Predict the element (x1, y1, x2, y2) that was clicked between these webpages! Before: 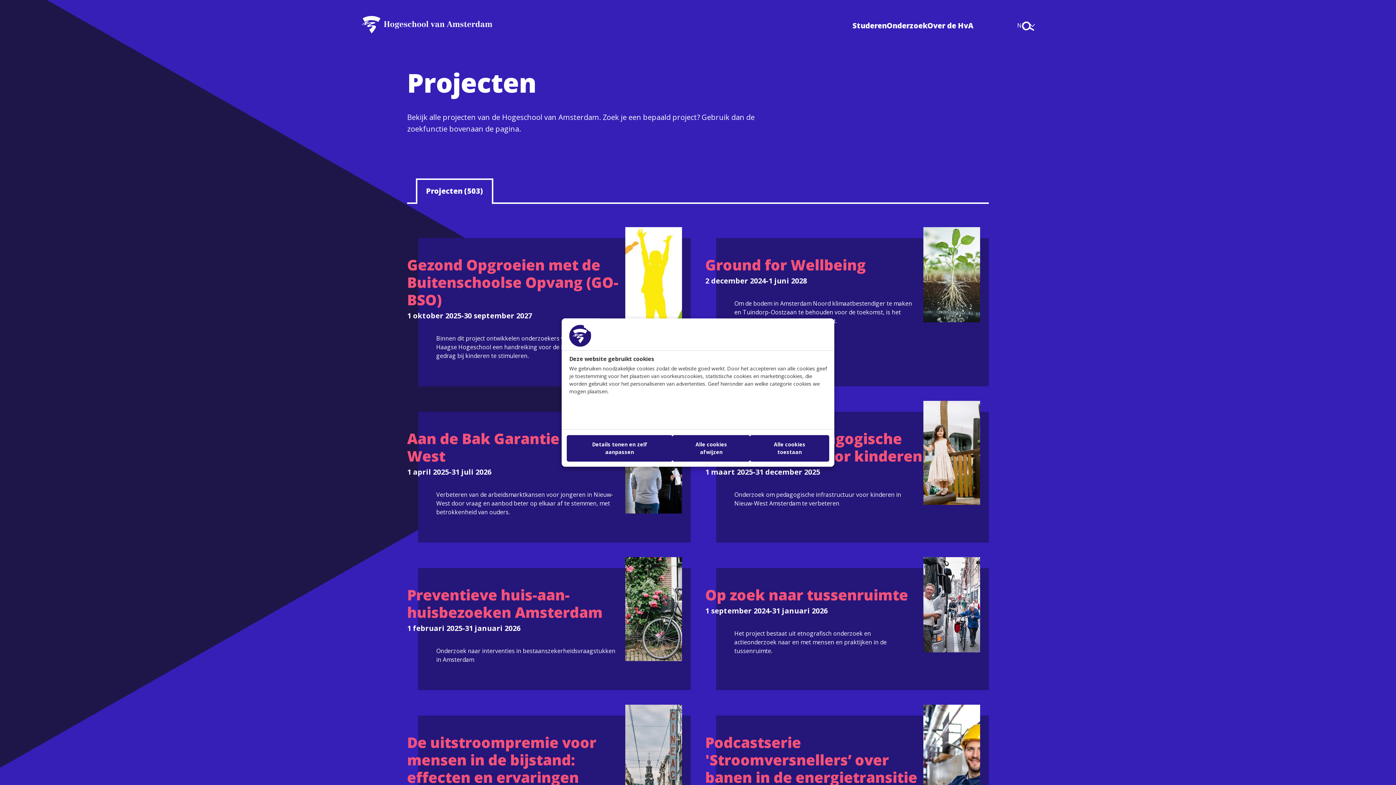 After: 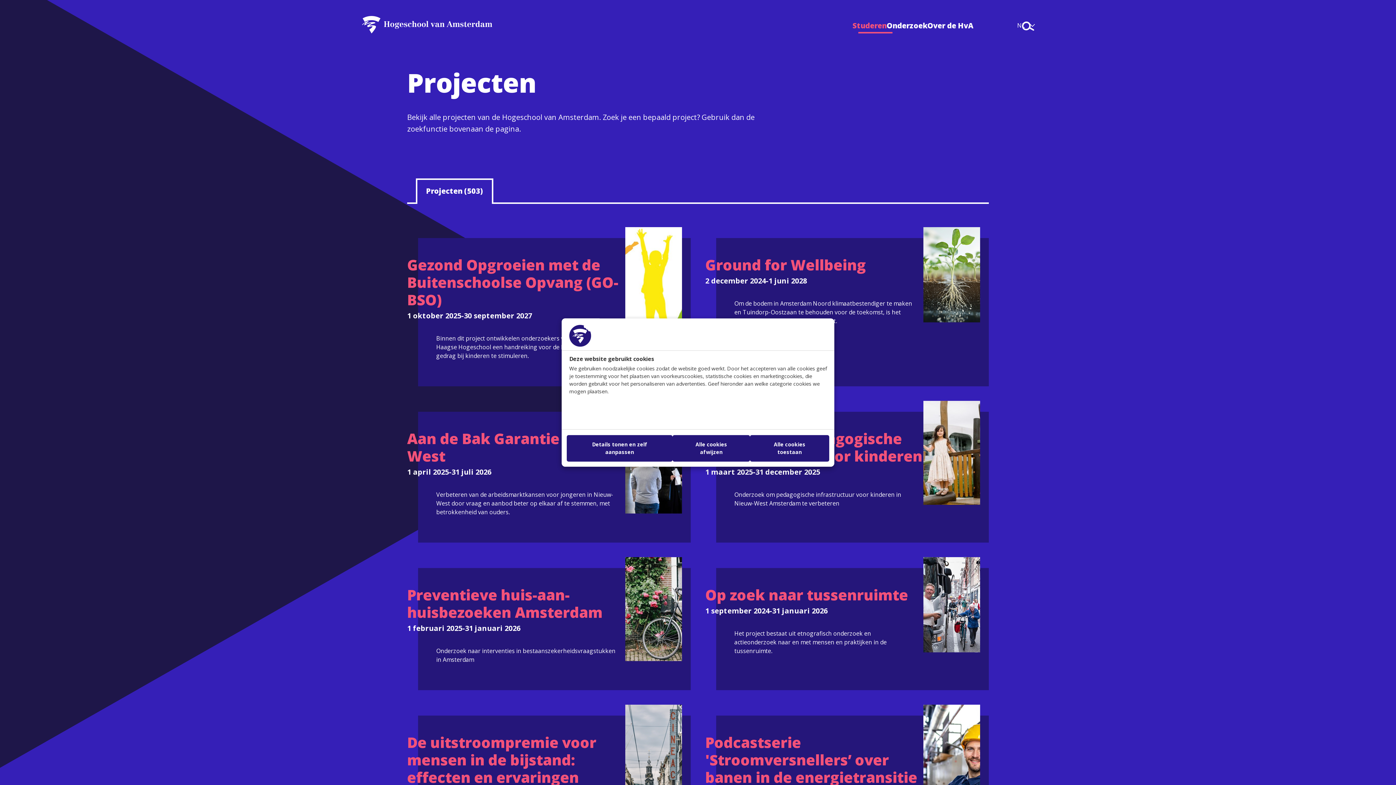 Action: bbox: (852, 20, 886, 31) label: Studeren